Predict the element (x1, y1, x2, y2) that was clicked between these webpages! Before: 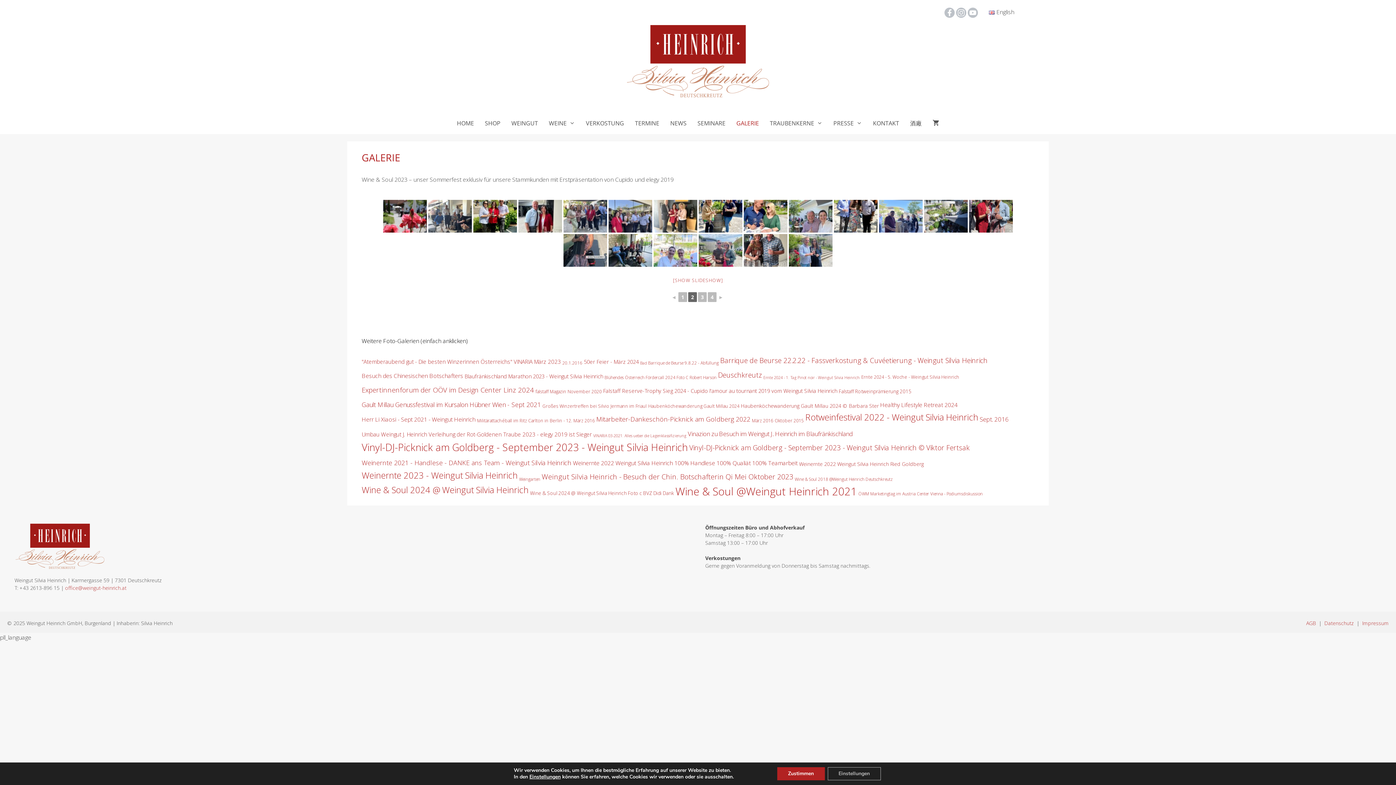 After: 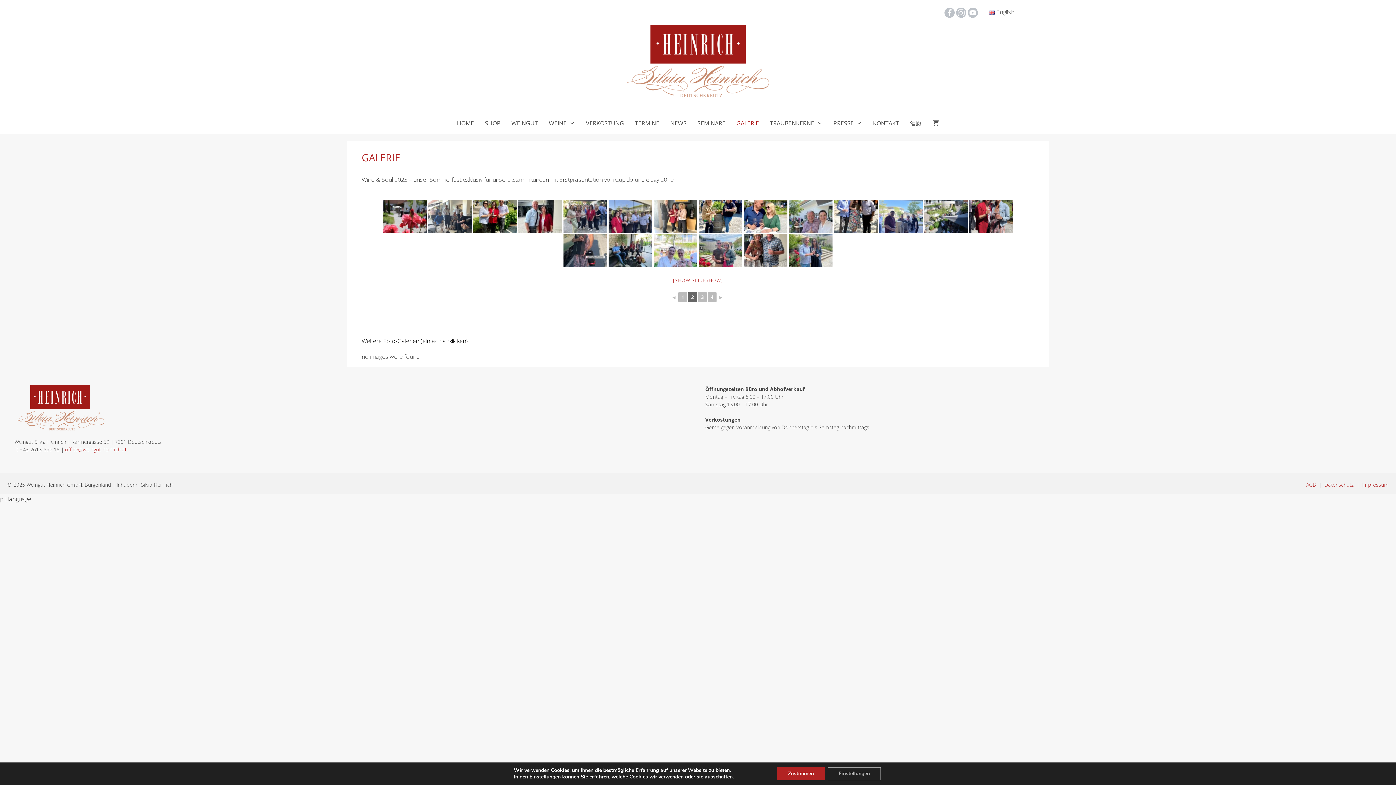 Action: label: Healthy Lifestyle Retreat 2024 (13 Einträge) bbox: (880, 395, 957, 410)